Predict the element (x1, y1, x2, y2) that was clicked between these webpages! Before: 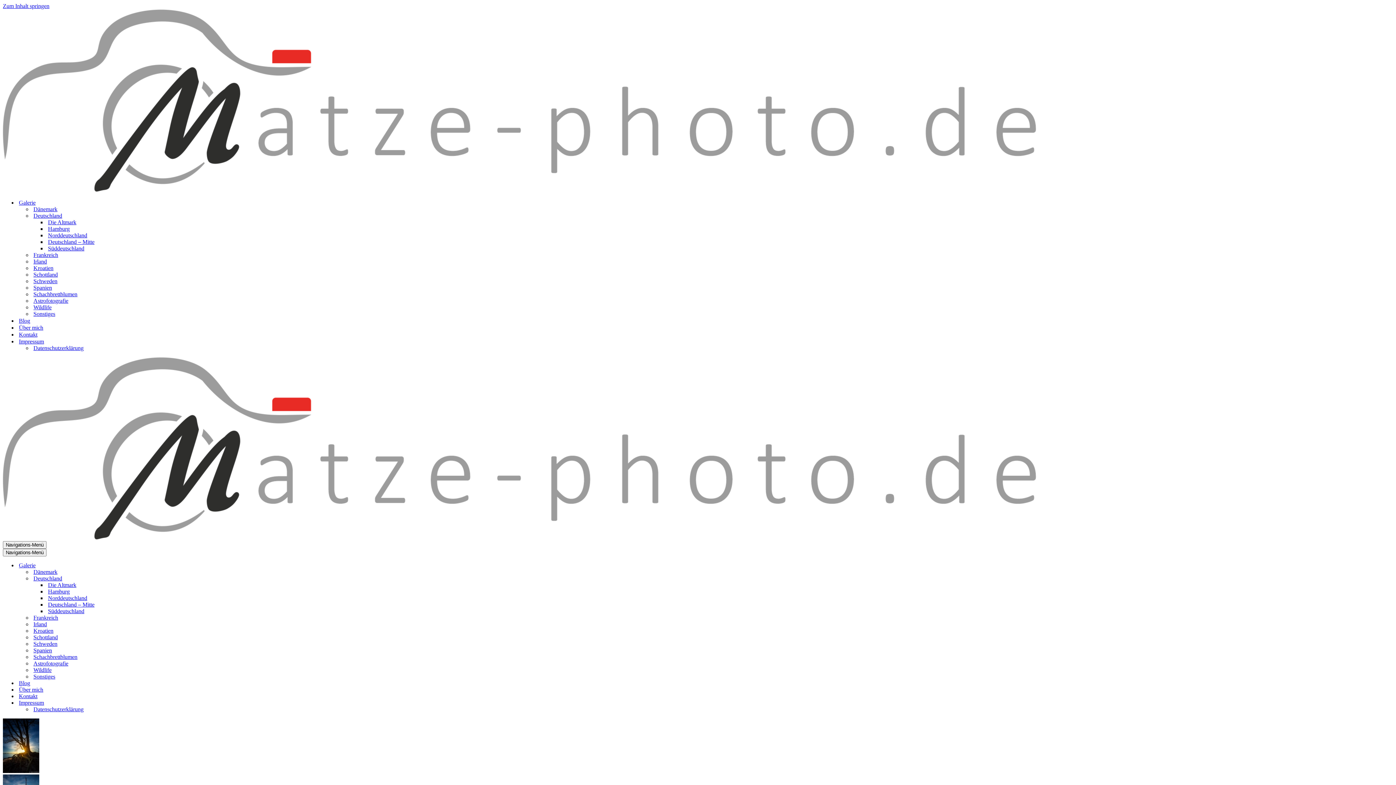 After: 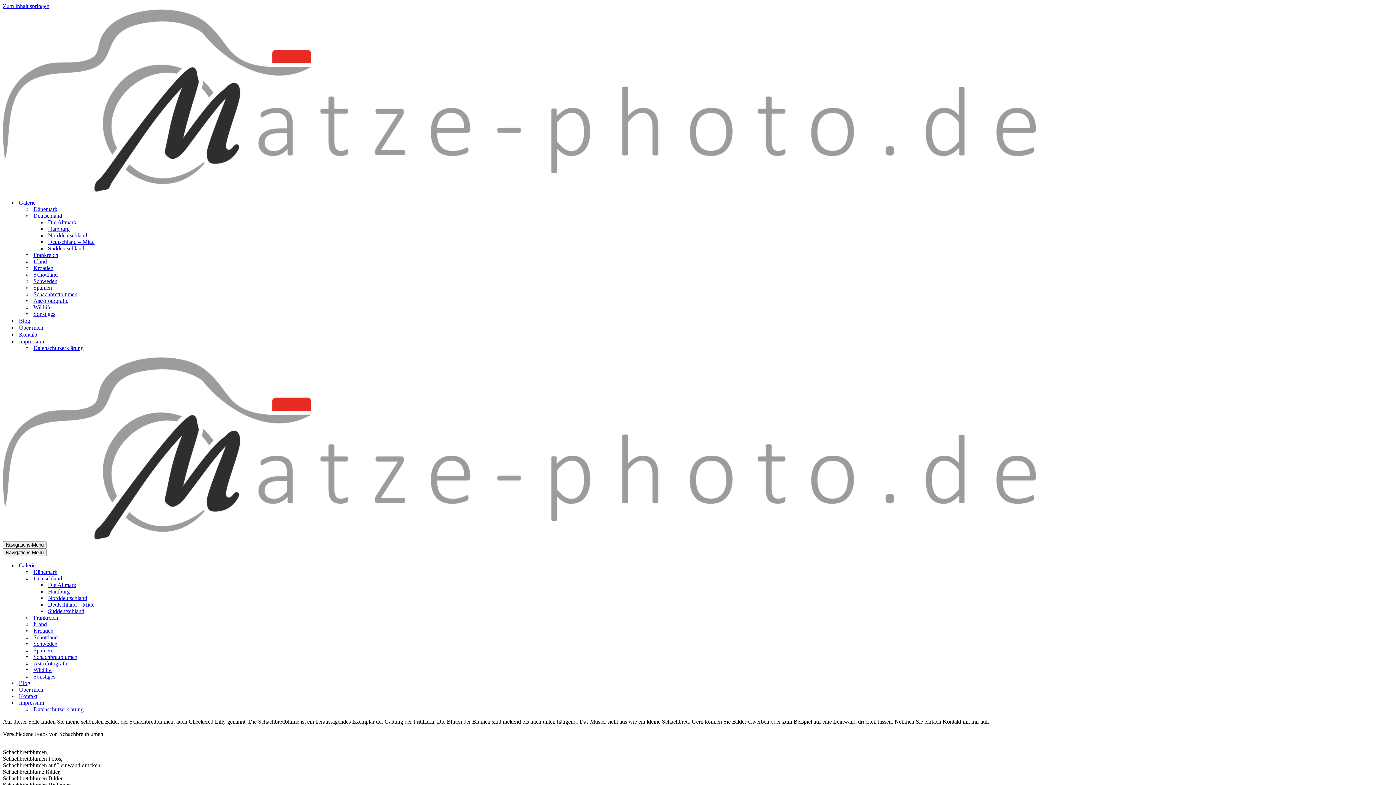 Action: label: Schachbrettblumen bbox: (33, 291, 77, 297)